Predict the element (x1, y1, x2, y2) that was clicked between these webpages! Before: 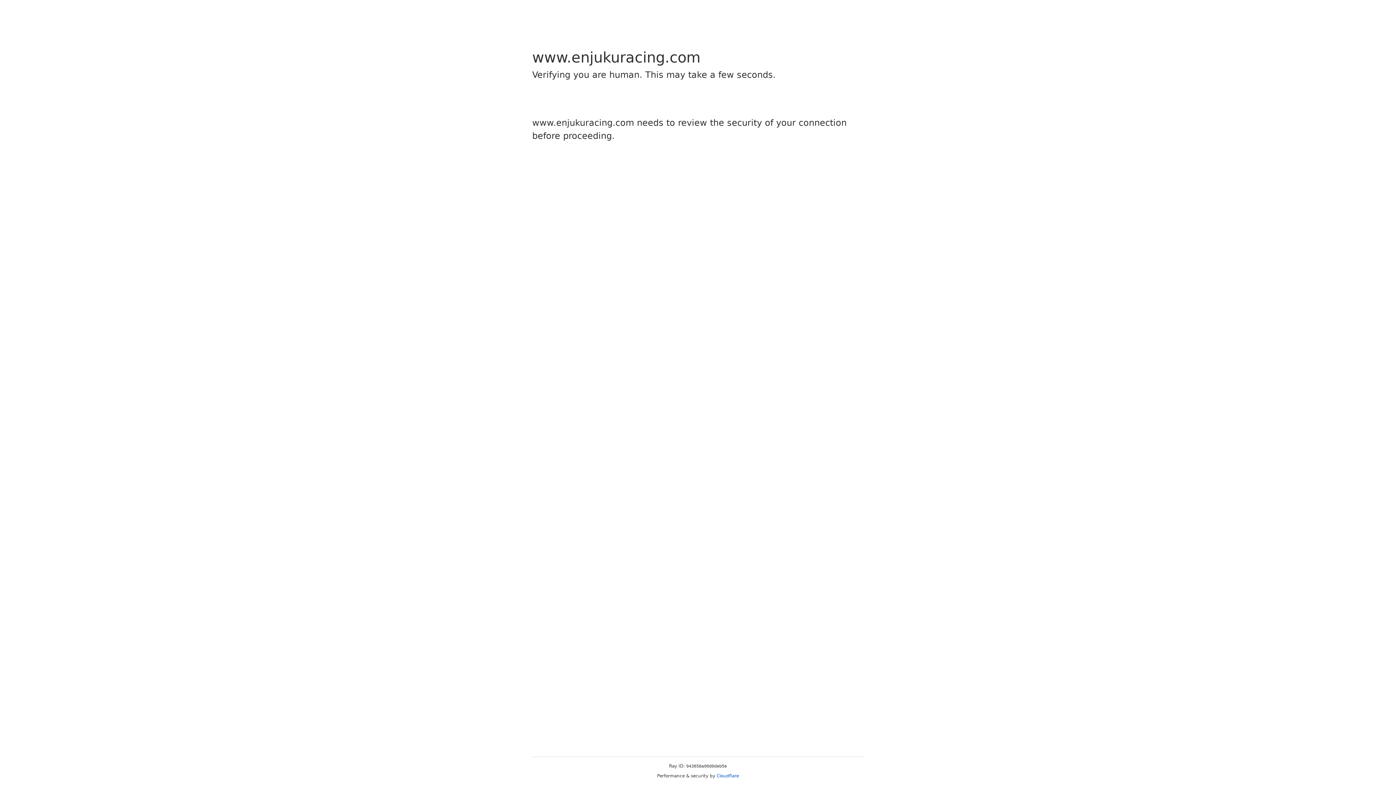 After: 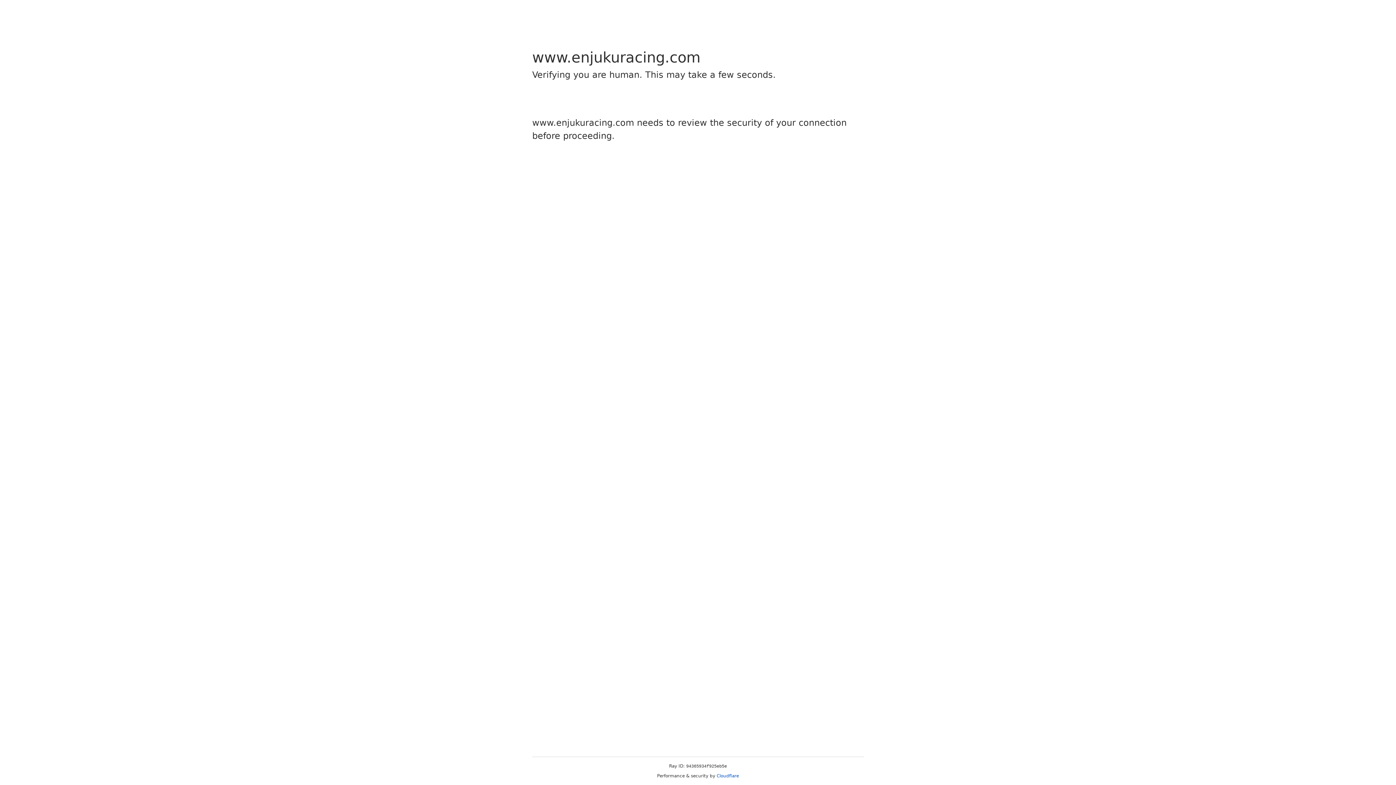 Action: label: Cloudflare bbox: (716, 773, 739, 778)